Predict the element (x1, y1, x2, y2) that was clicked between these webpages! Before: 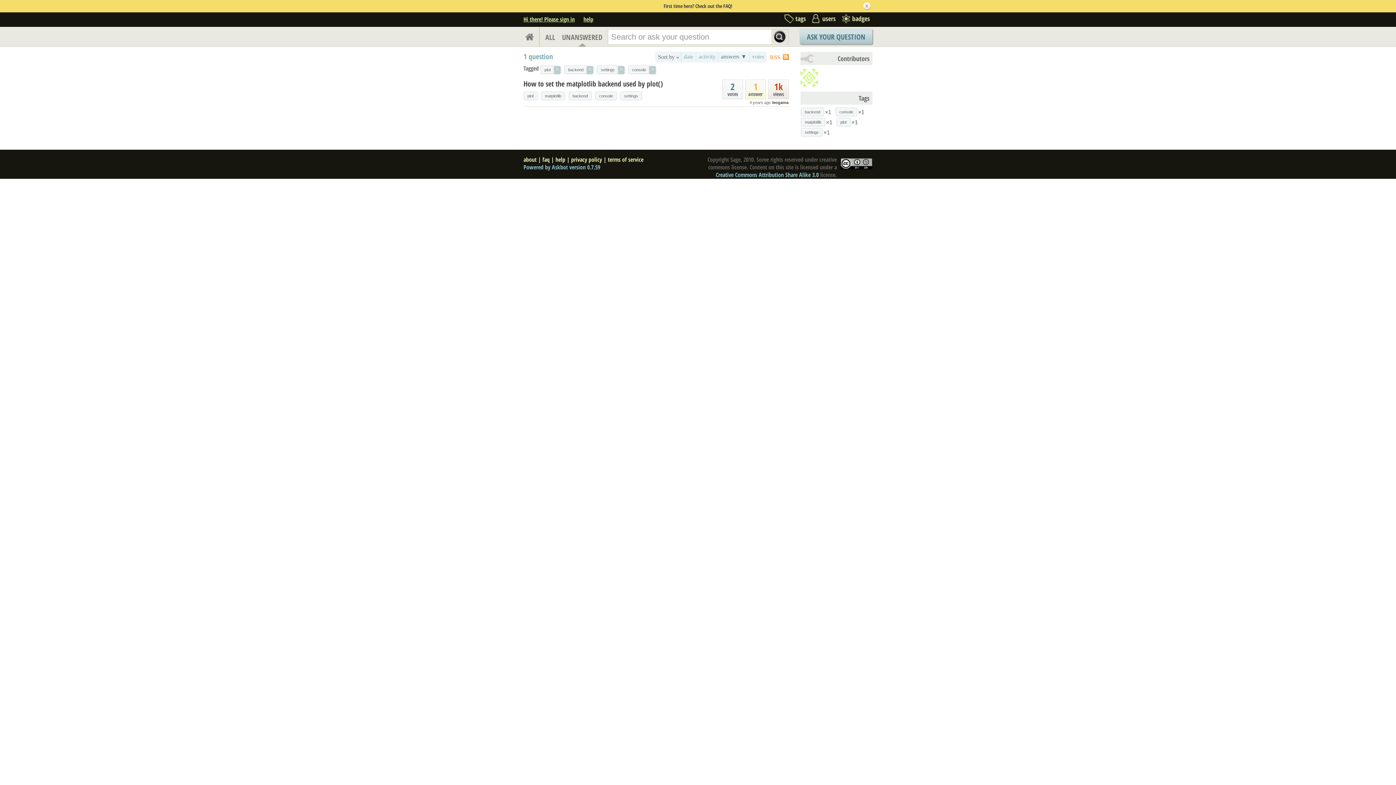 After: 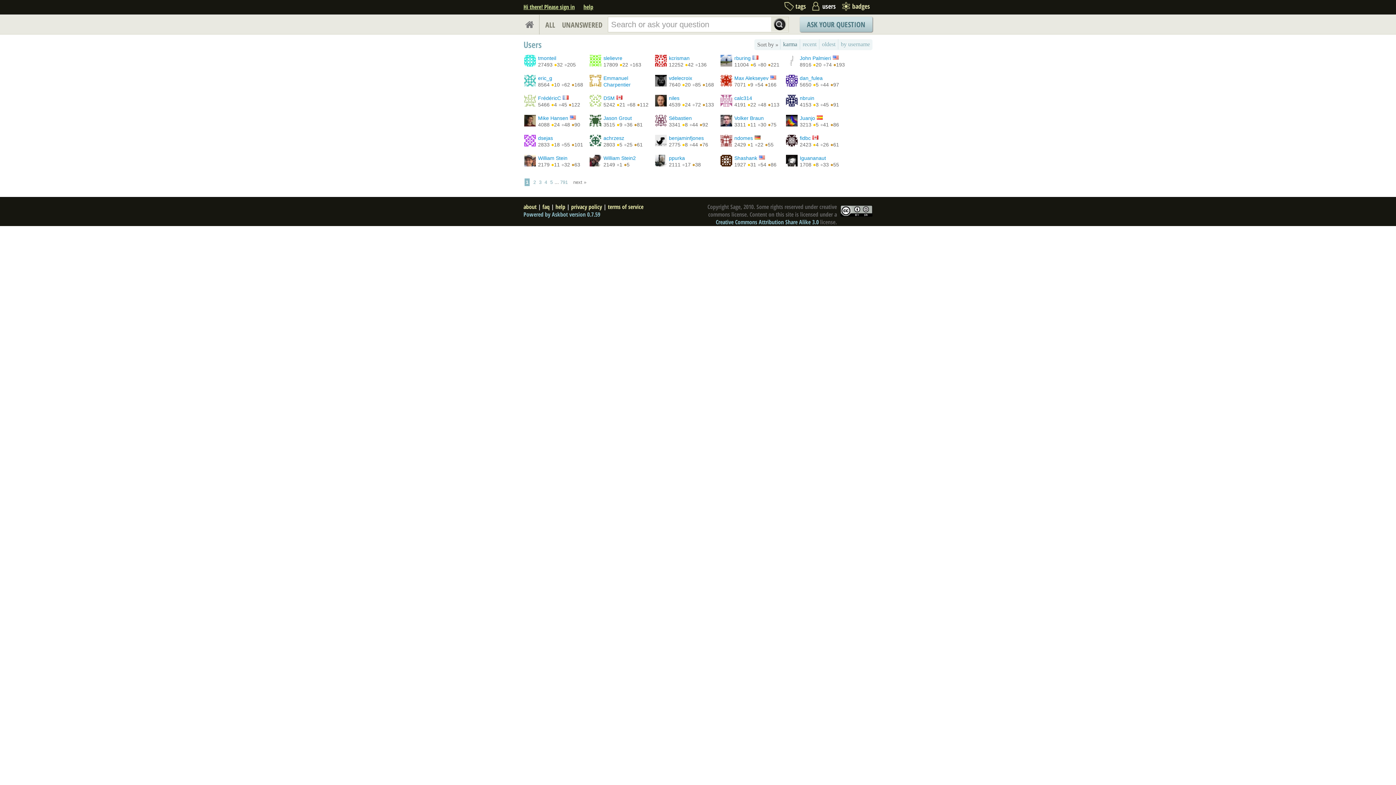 Action: bbox: (809, 14, 836, 26) label: users